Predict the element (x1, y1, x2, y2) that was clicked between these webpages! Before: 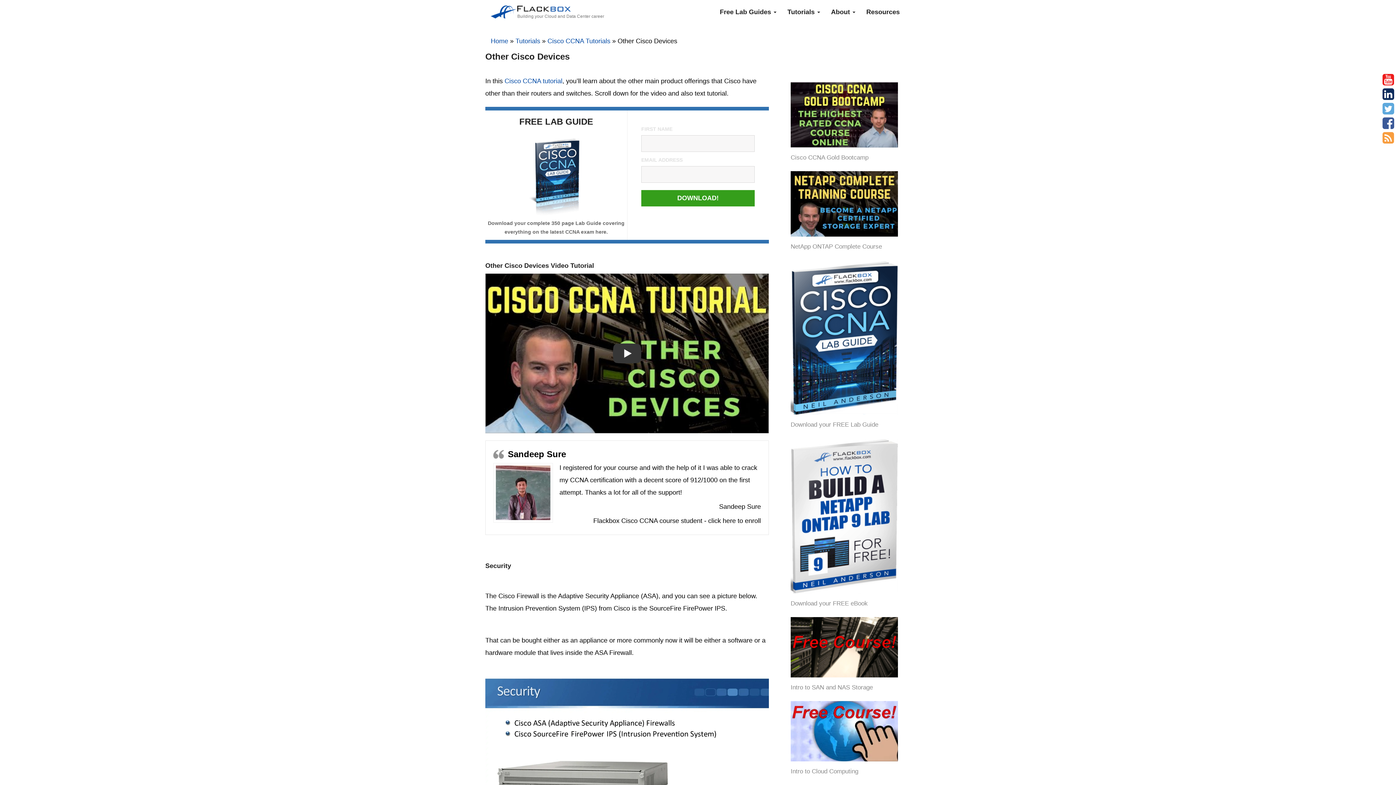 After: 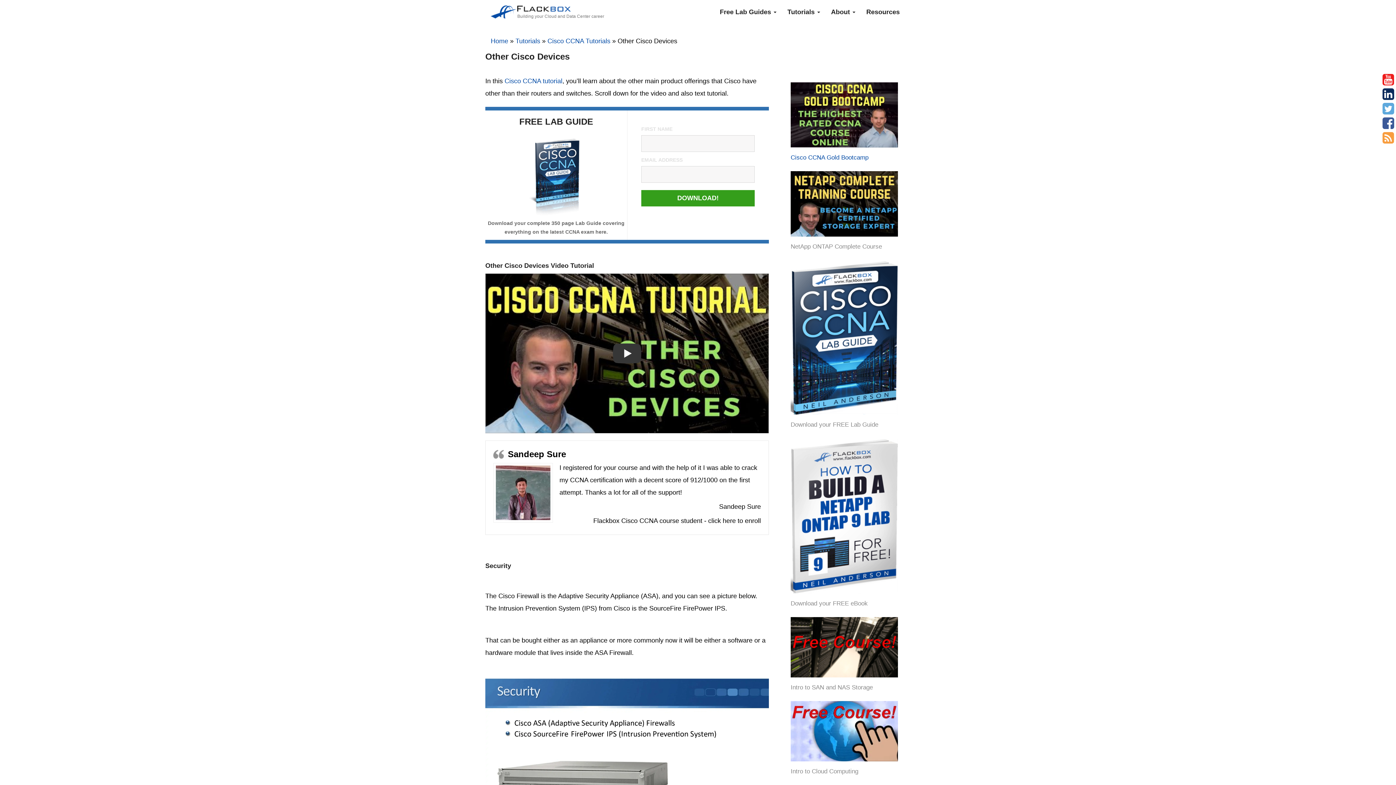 Action: label: Cisco CCNA Gold Bootcamp bbox: (790, 154, 868, 161)